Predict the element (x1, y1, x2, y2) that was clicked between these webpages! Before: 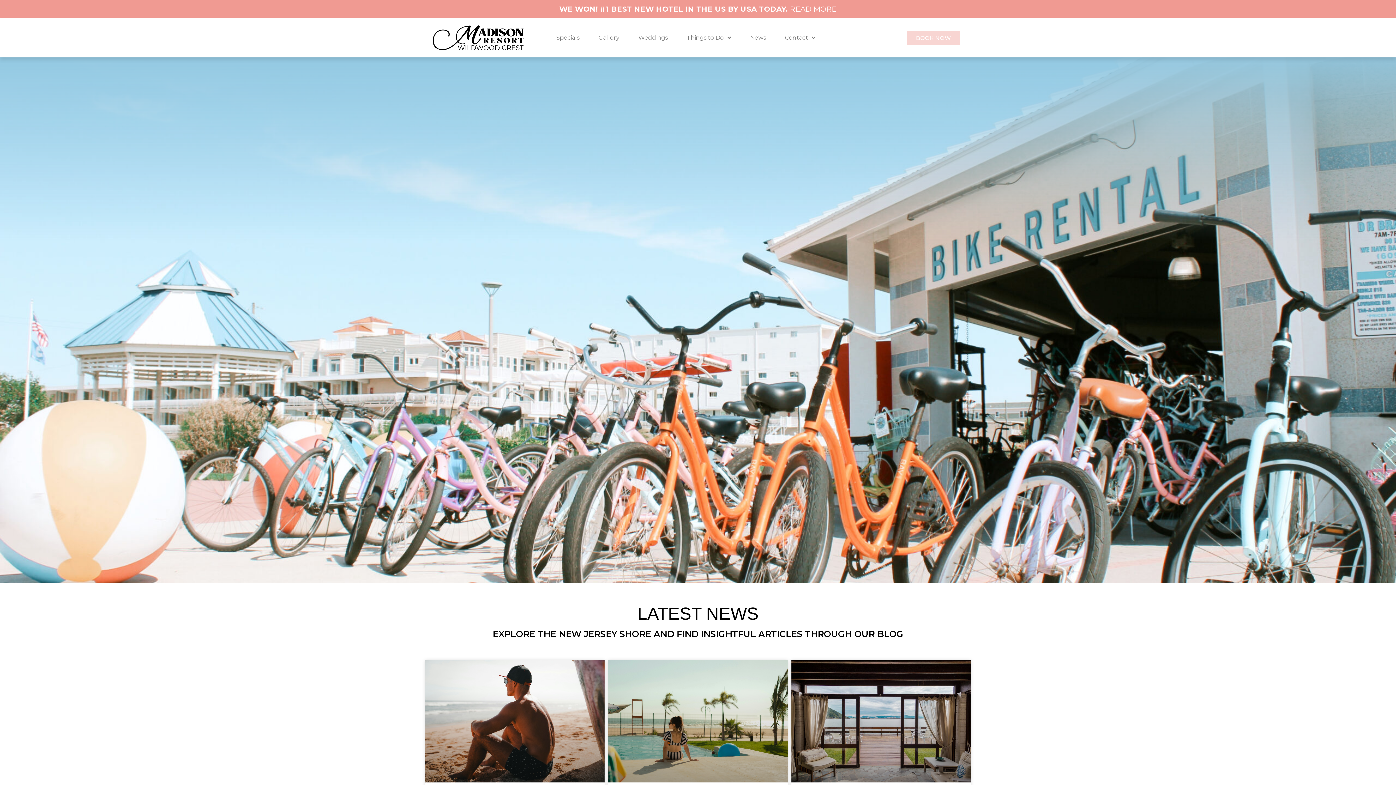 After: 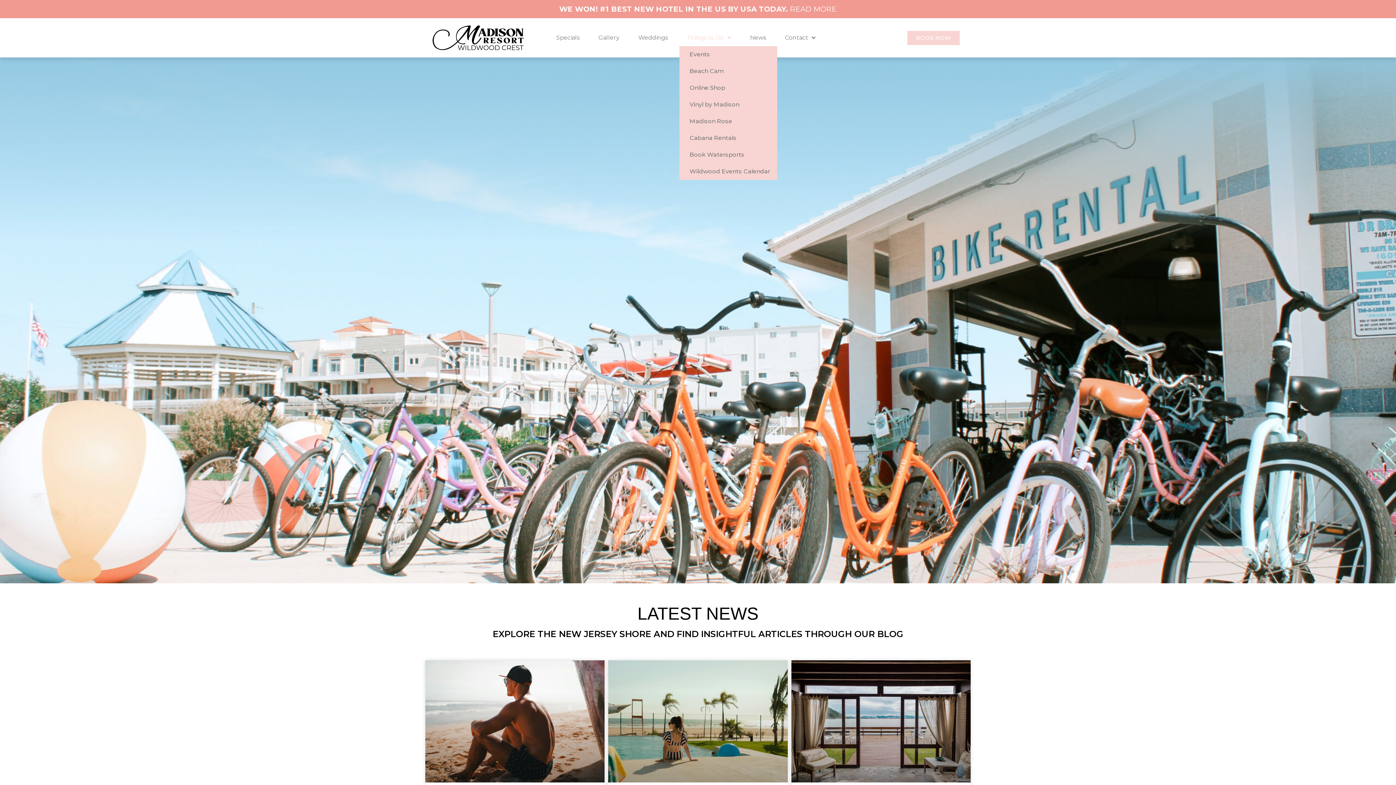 Action: bbox: (679, 29, 738, 46) label: Things to Do